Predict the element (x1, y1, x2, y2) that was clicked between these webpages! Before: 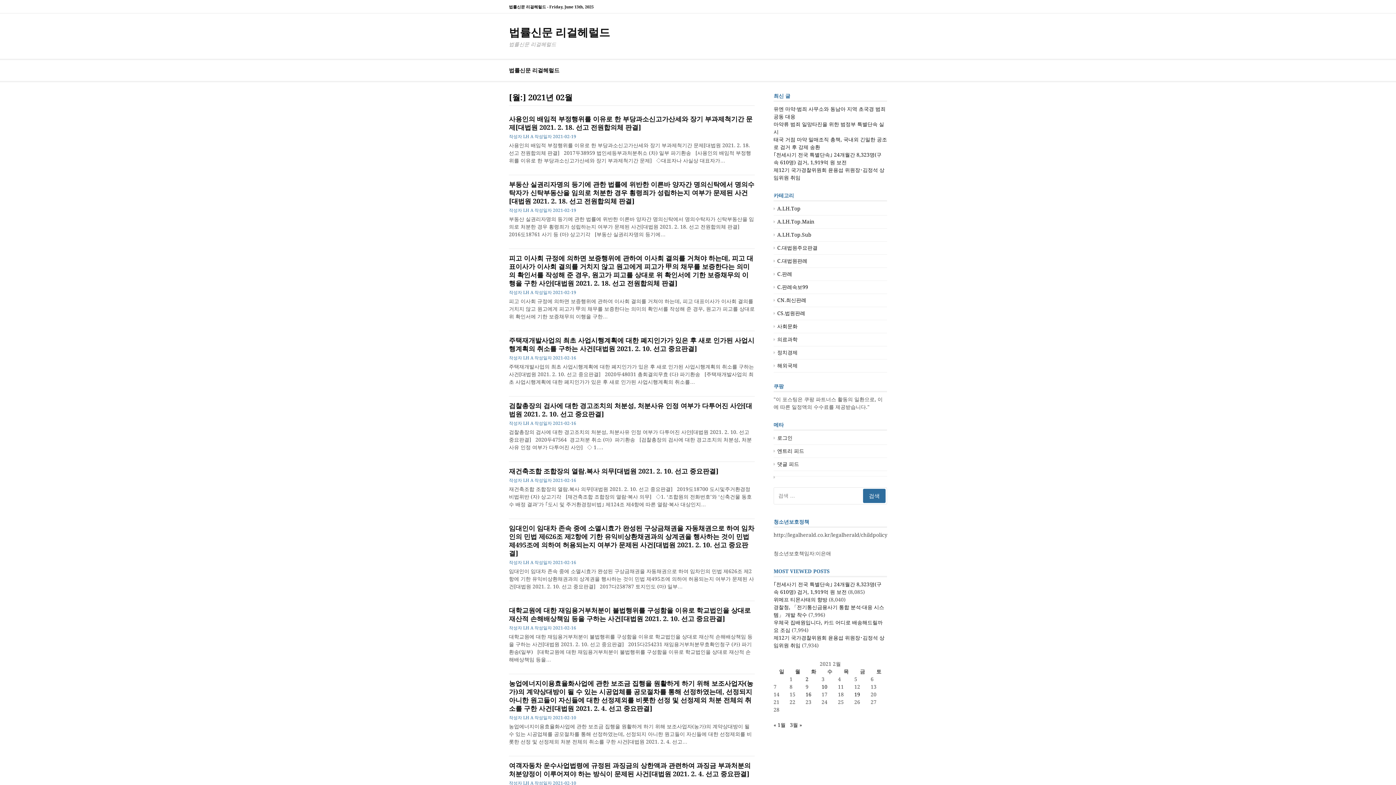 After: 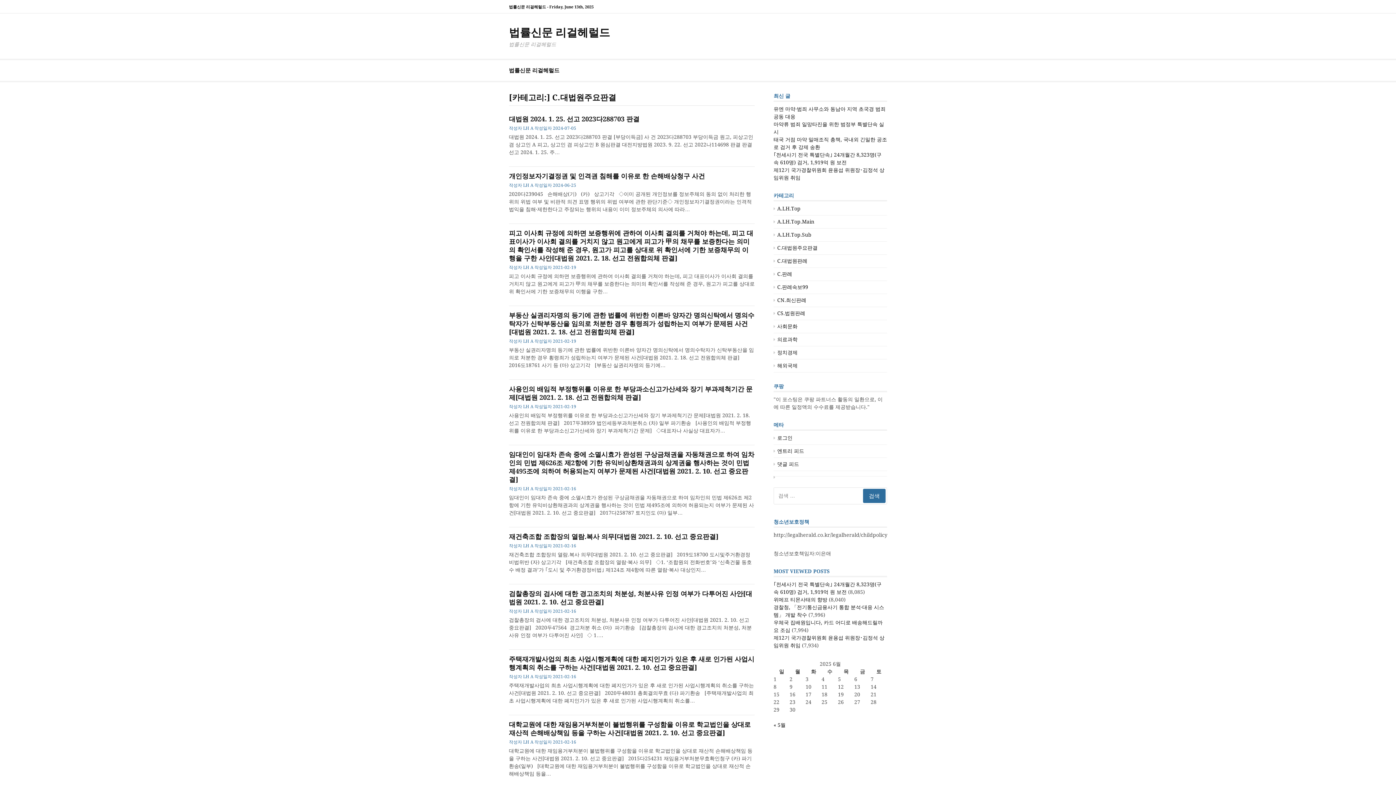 Action: bbox: (773, 245, 817, 250) label: C.대법원주요판결